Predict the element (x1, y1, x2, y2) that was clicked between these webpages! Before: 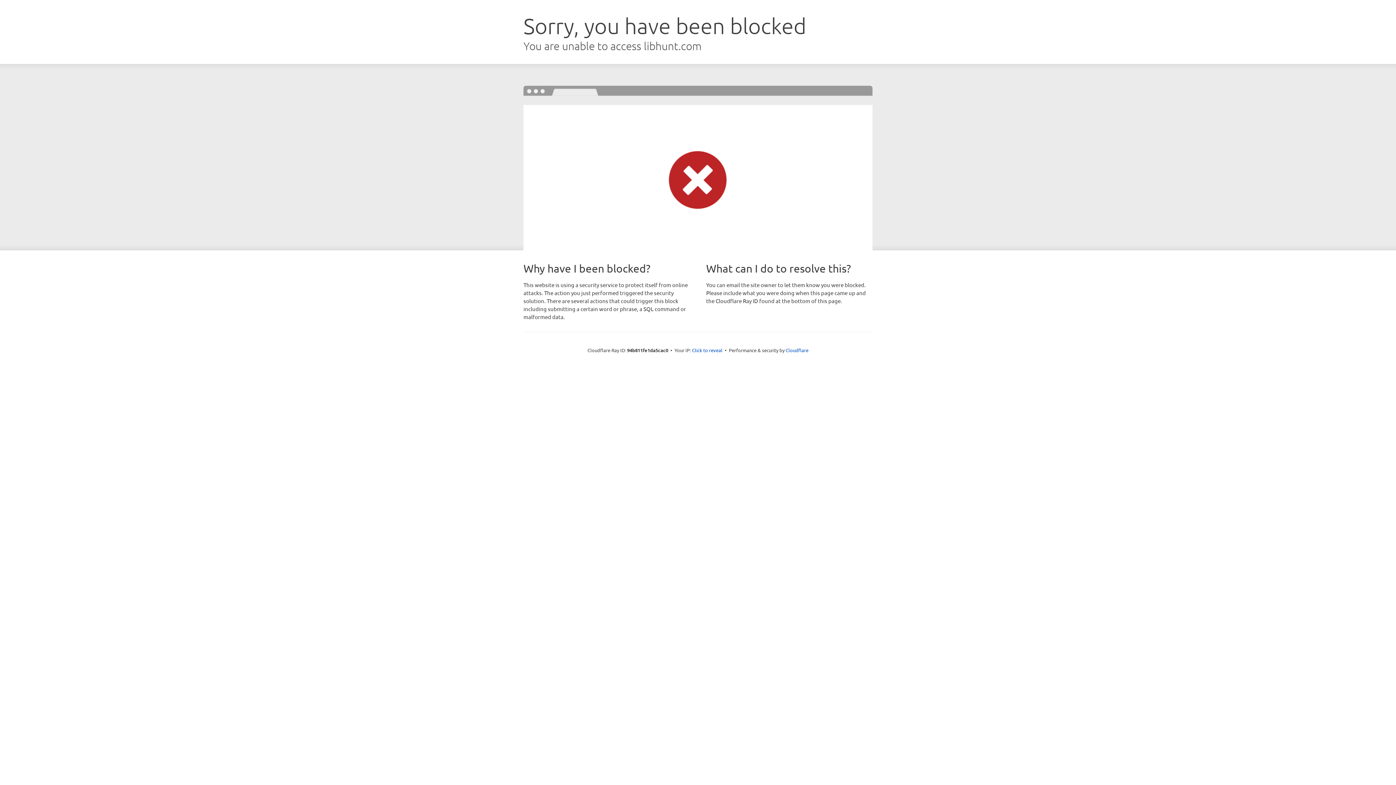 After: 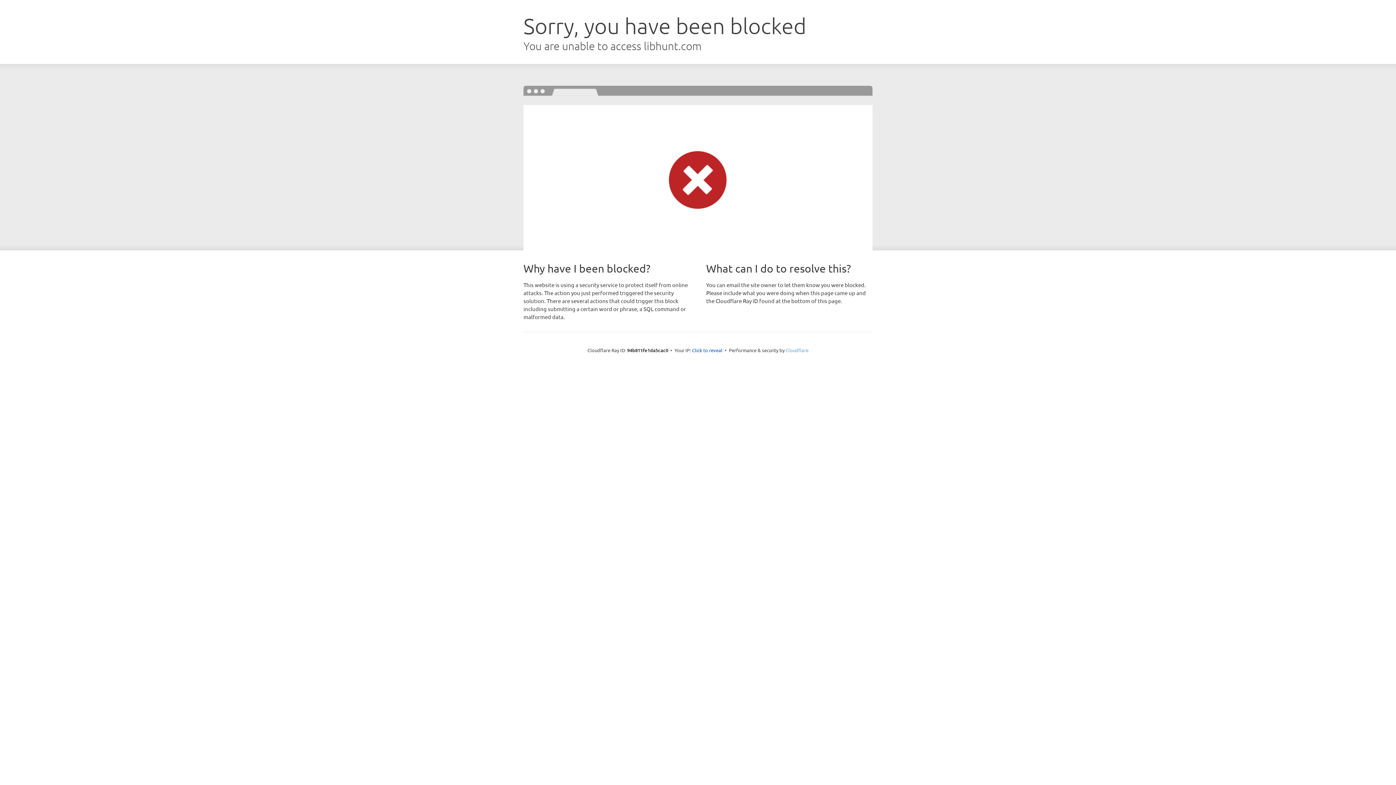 Action: bbox: (785, 347, 808, 353) label: Cloudflare